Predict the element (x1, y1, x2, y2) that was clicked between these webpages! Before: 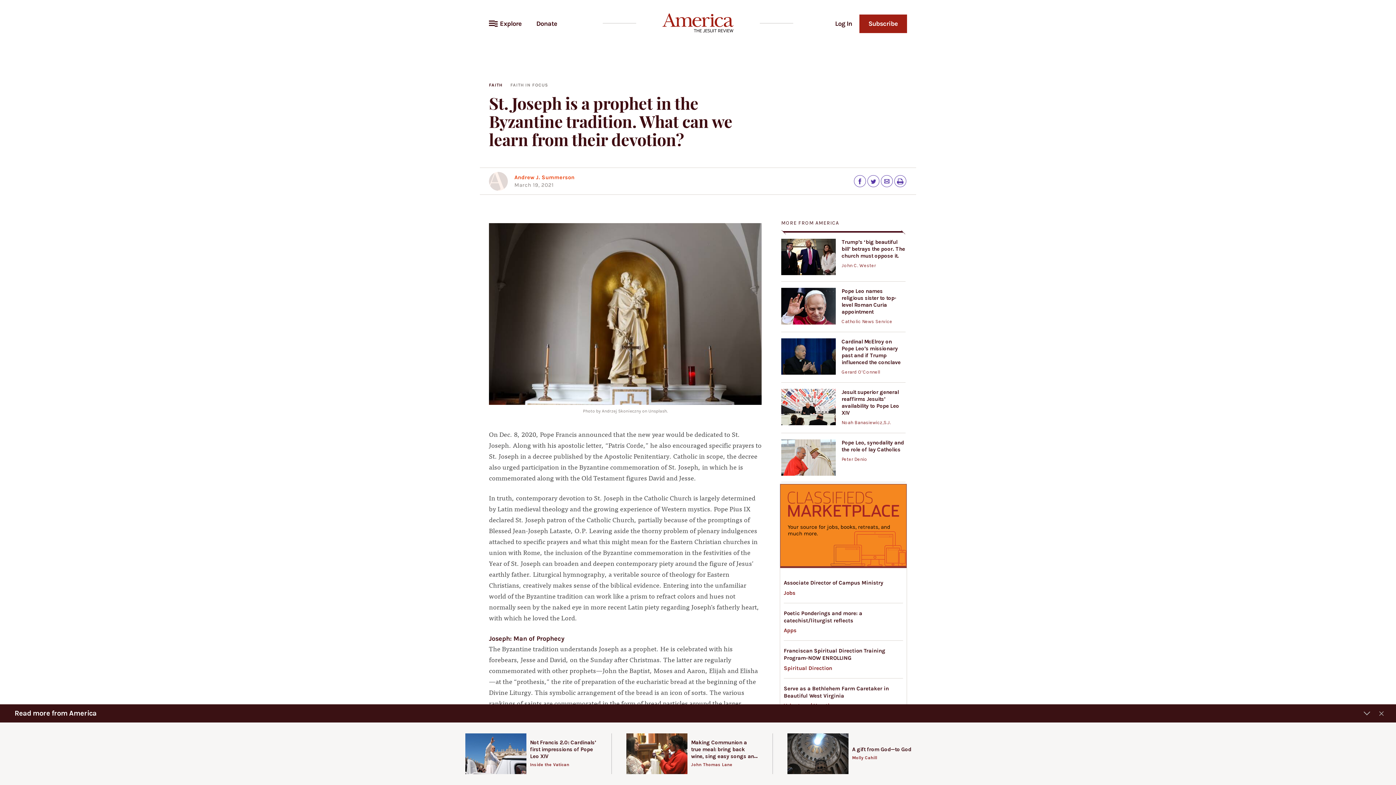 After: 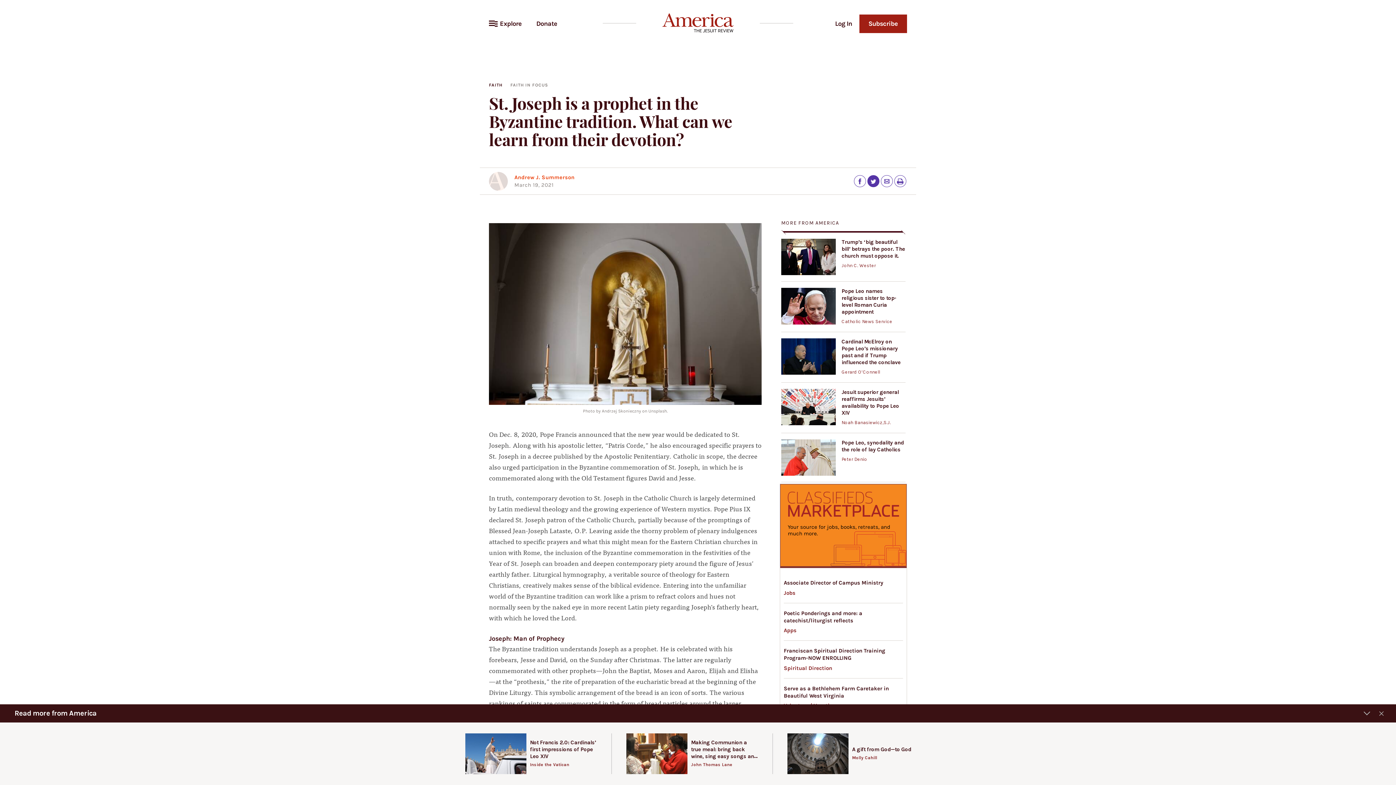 Action: label: Twitter bbox: (867, 175, 879, 186)